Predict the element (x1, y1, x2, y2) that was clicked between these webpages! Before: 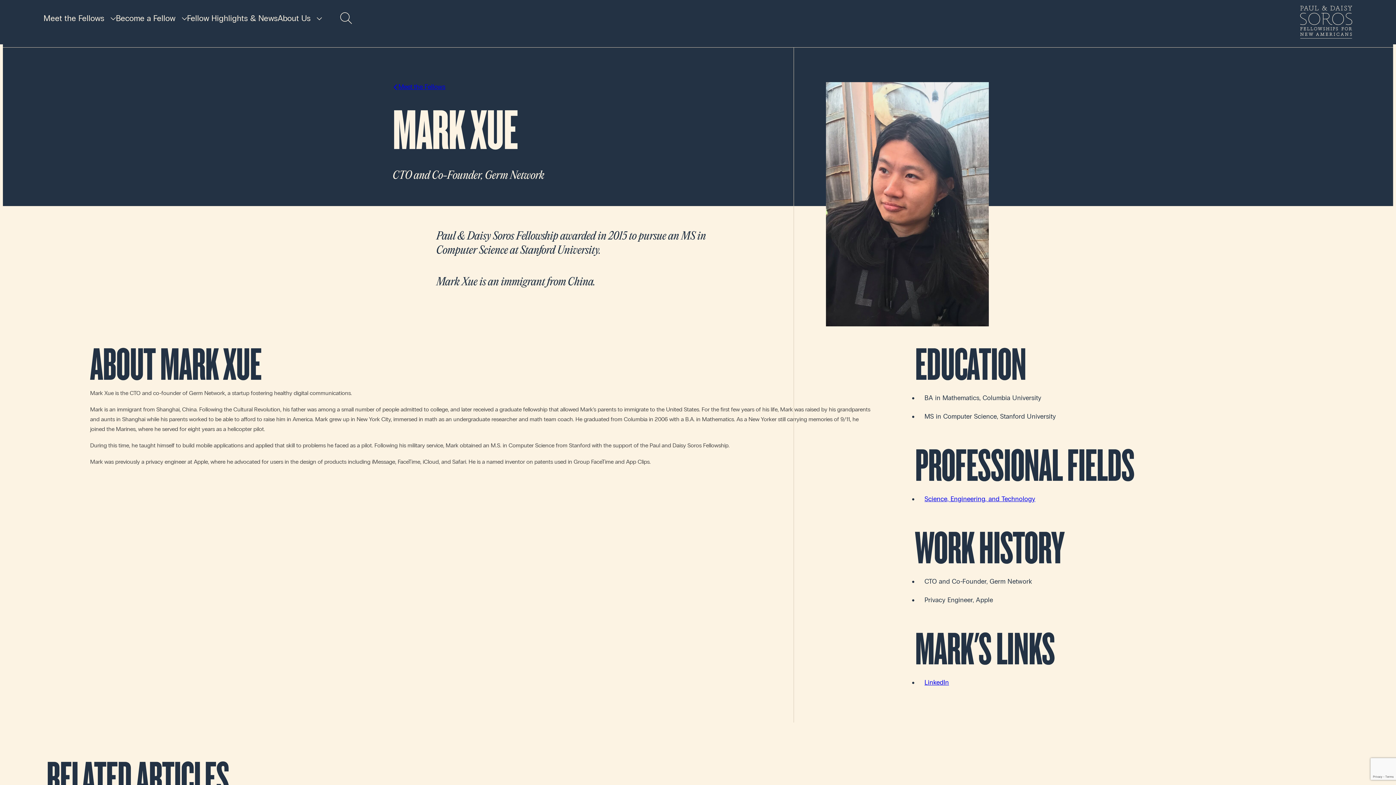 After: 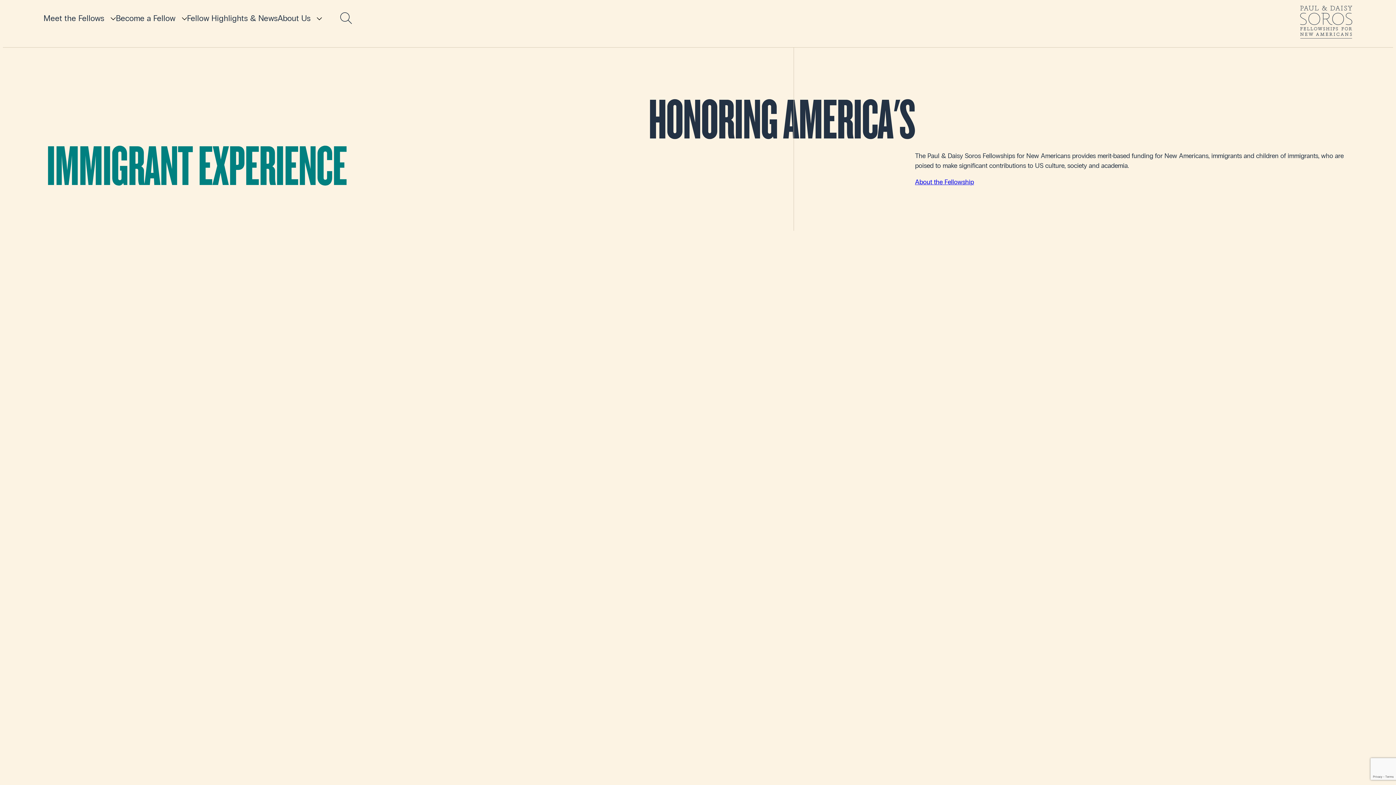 Action: bbox: (1285, 5, 1352, 38)